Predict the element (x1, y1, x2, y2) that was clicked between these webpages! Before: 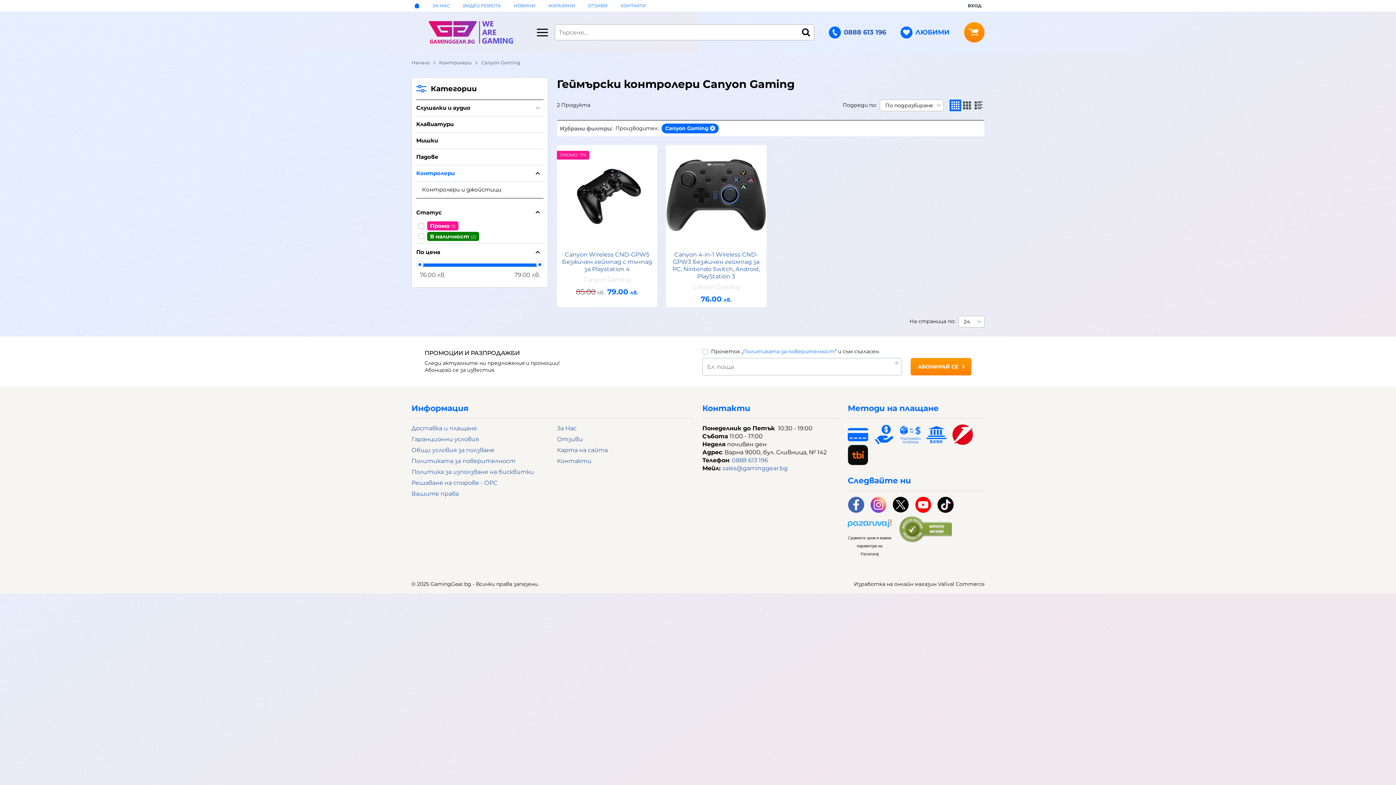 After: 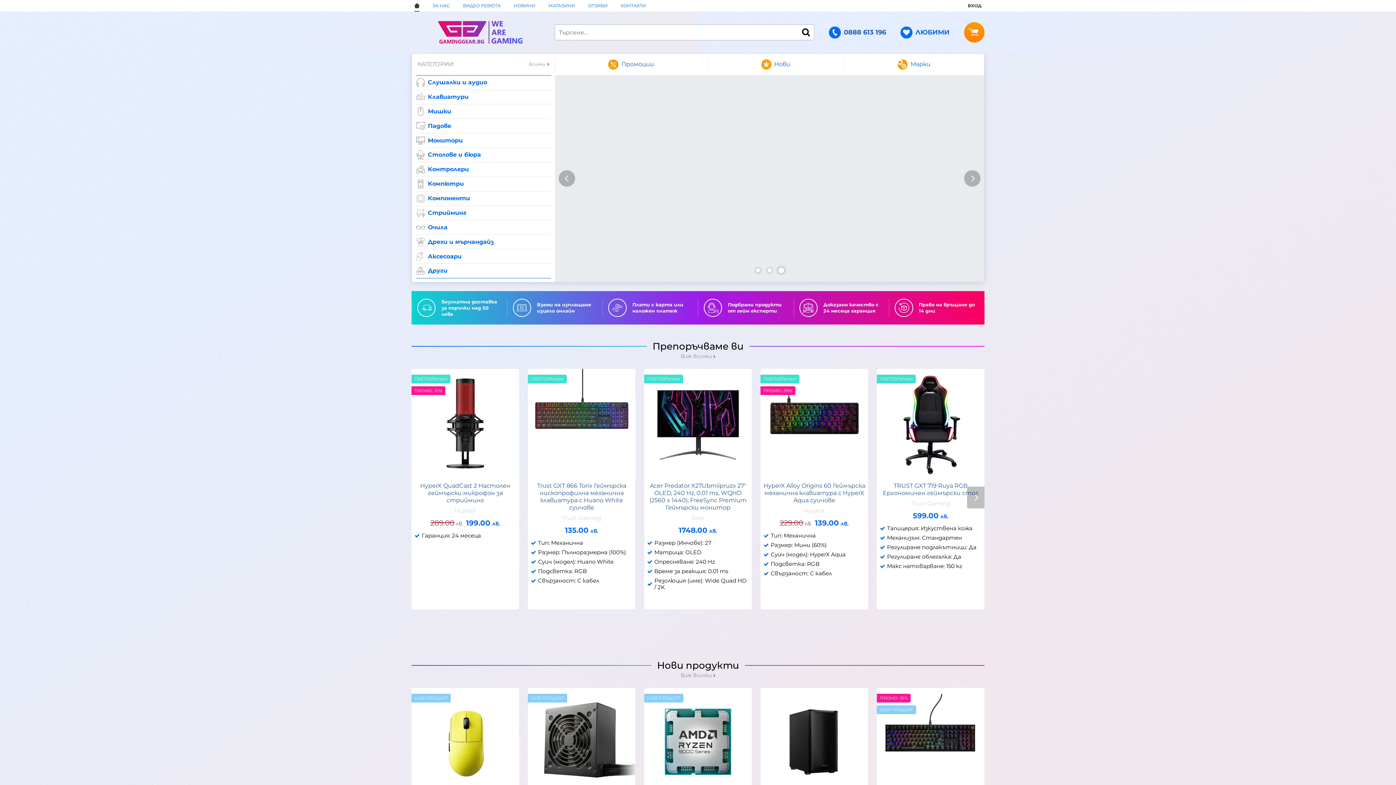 Action: bbox: (964, 22, 984, 42)